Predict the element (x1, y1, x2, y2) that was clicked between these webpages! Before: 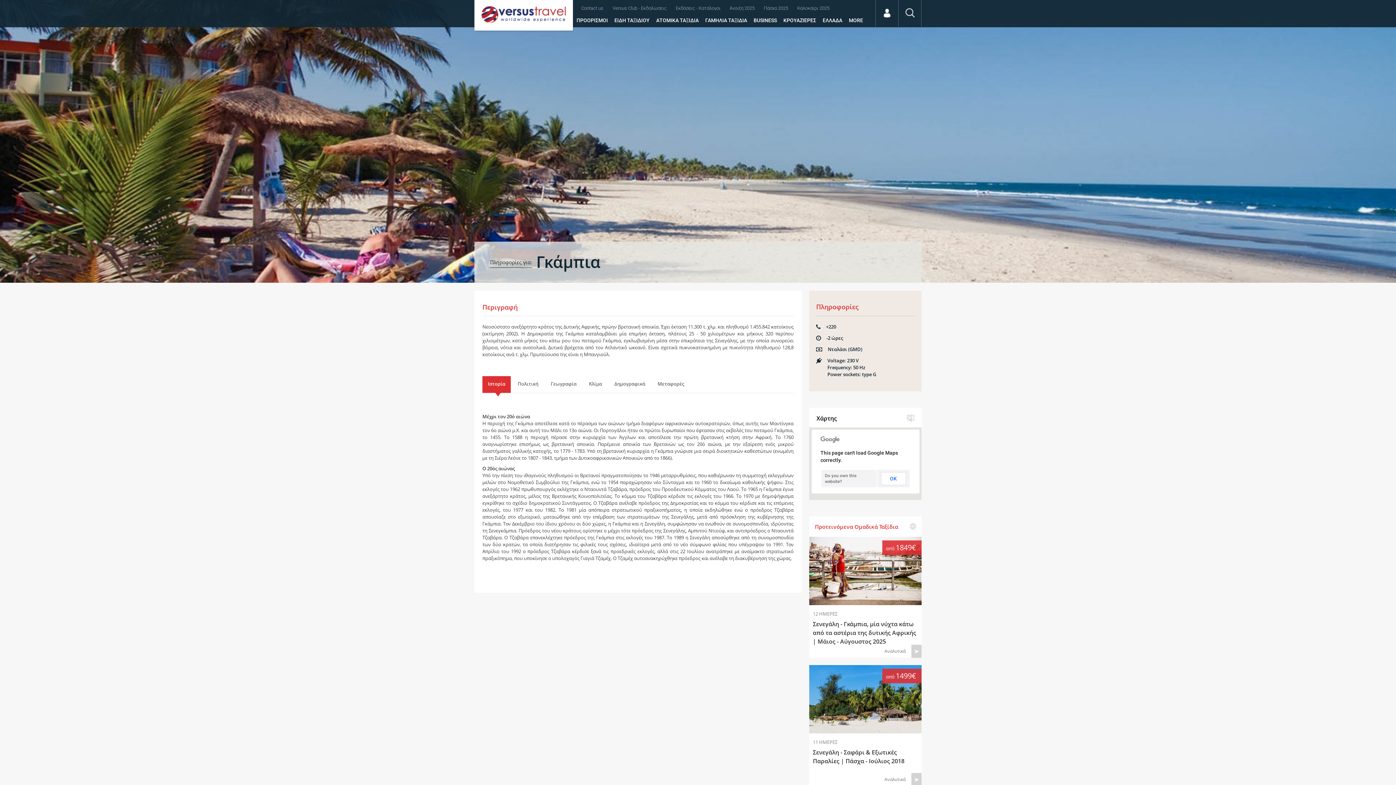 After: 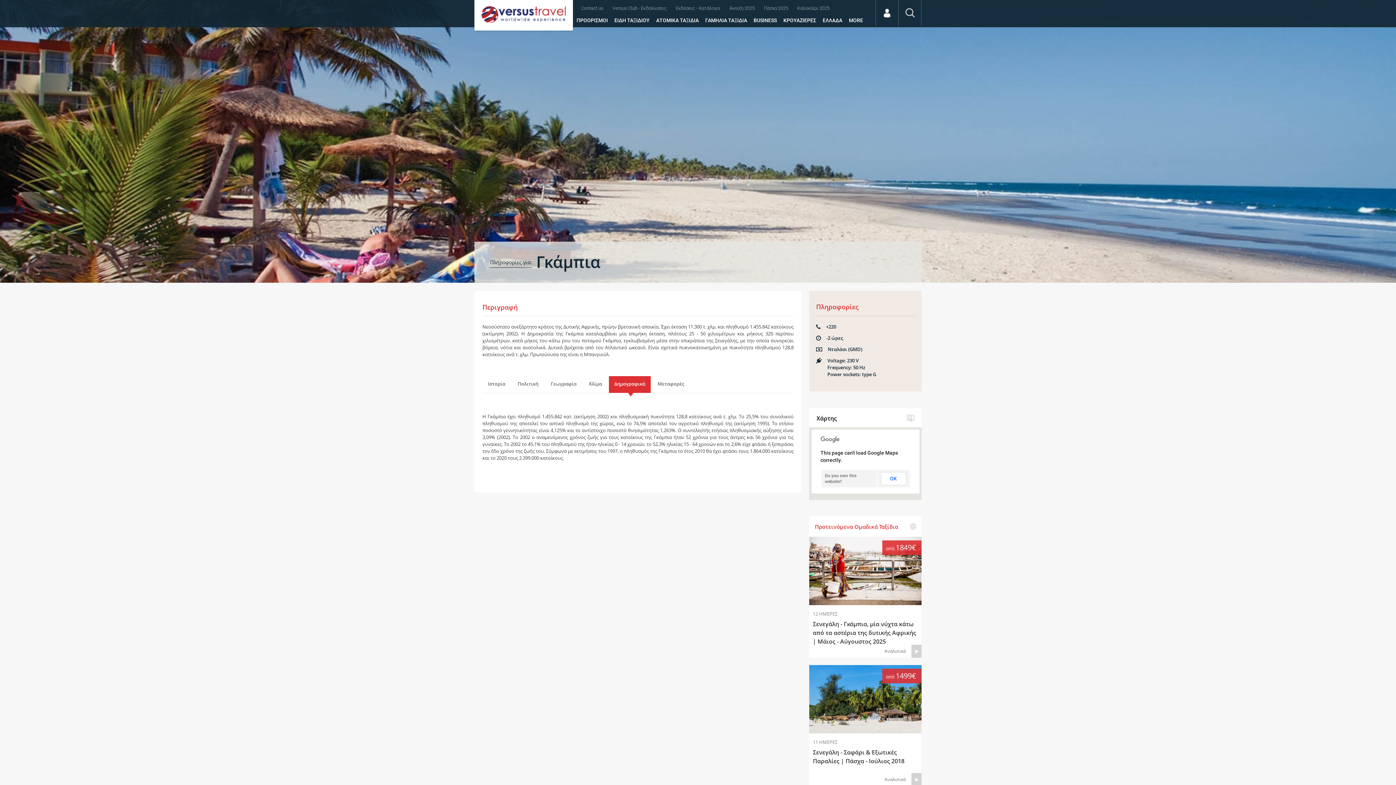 Action: bbox: (609, 377, 650, 392) label: Δημογραφικά